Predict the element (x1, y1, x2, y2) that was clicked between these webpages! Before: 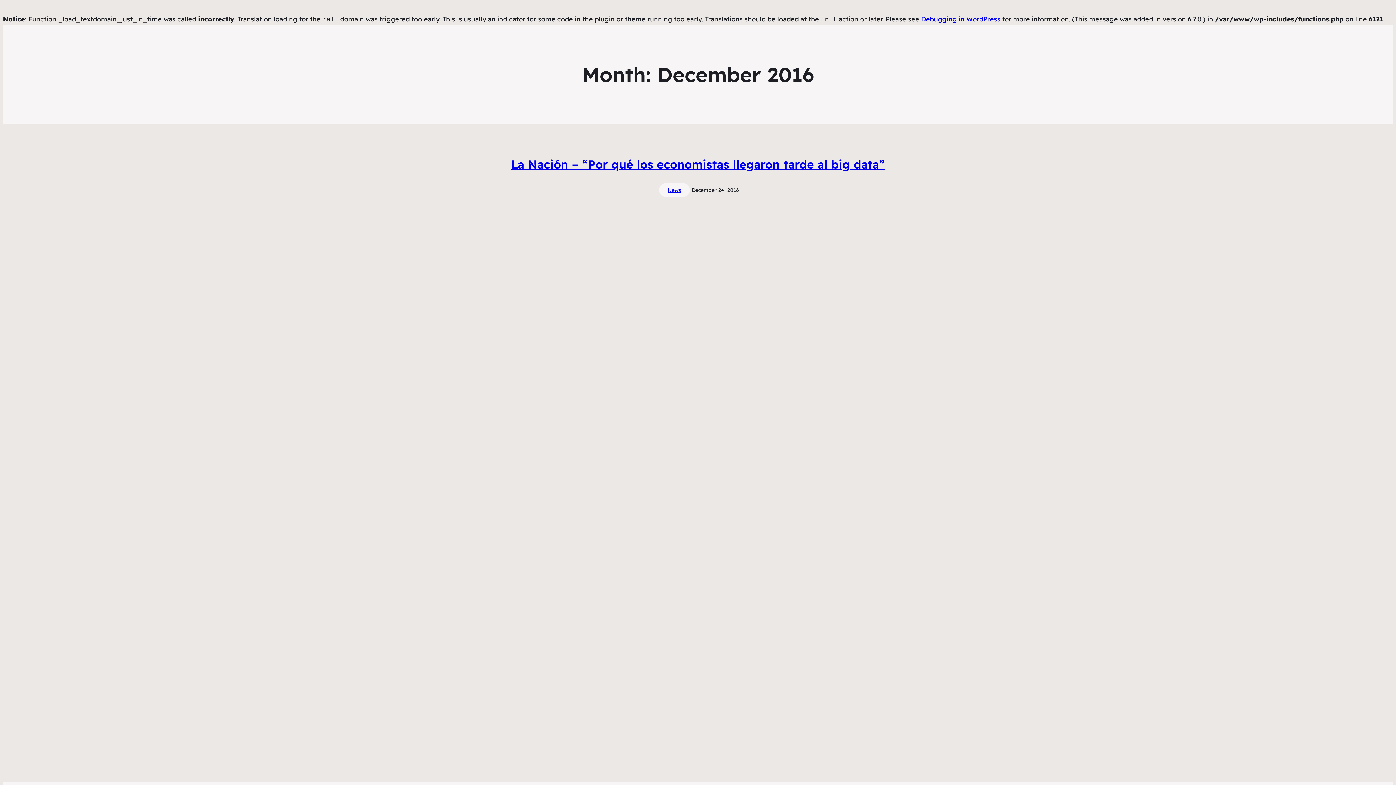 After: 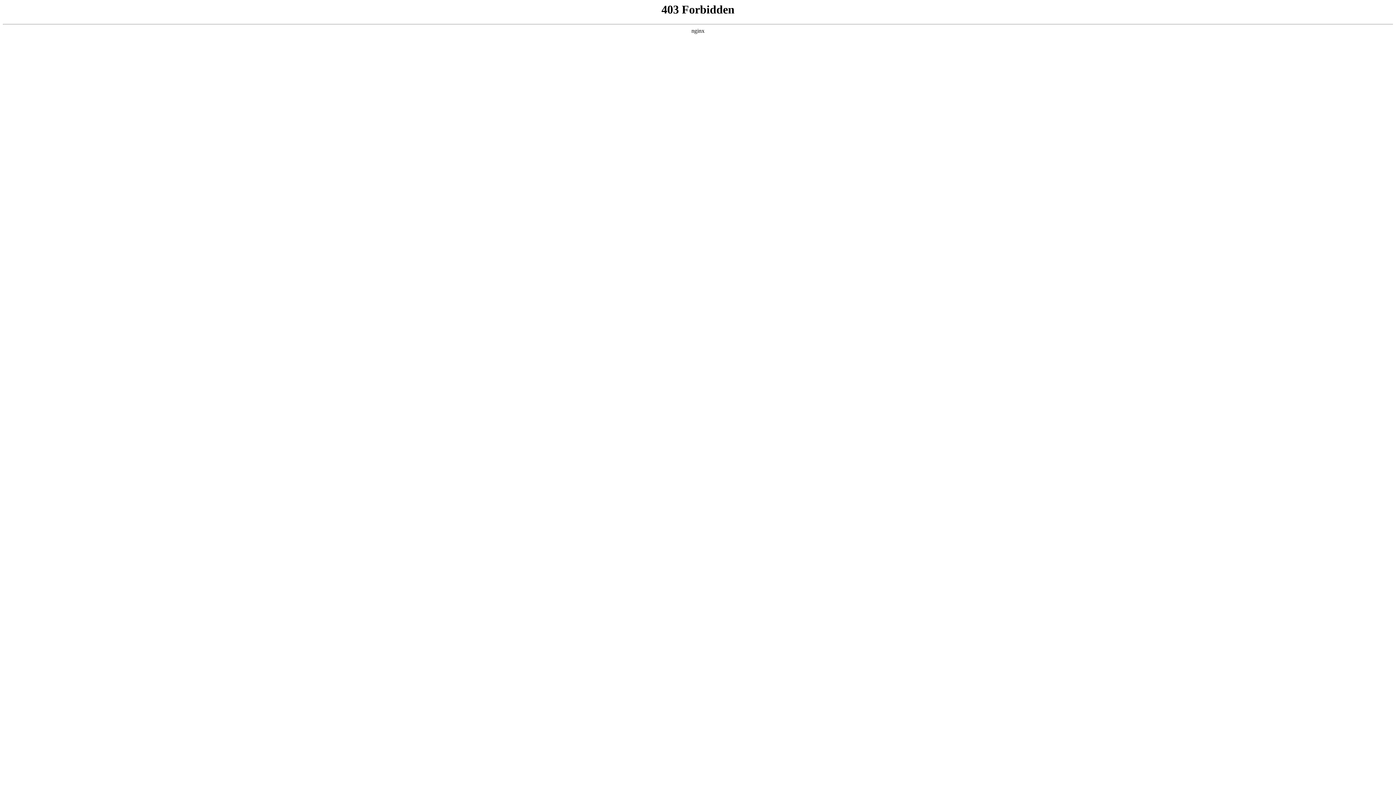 Action: label: Debugging in WordPress bbox: (921, 14, 1000, 23)